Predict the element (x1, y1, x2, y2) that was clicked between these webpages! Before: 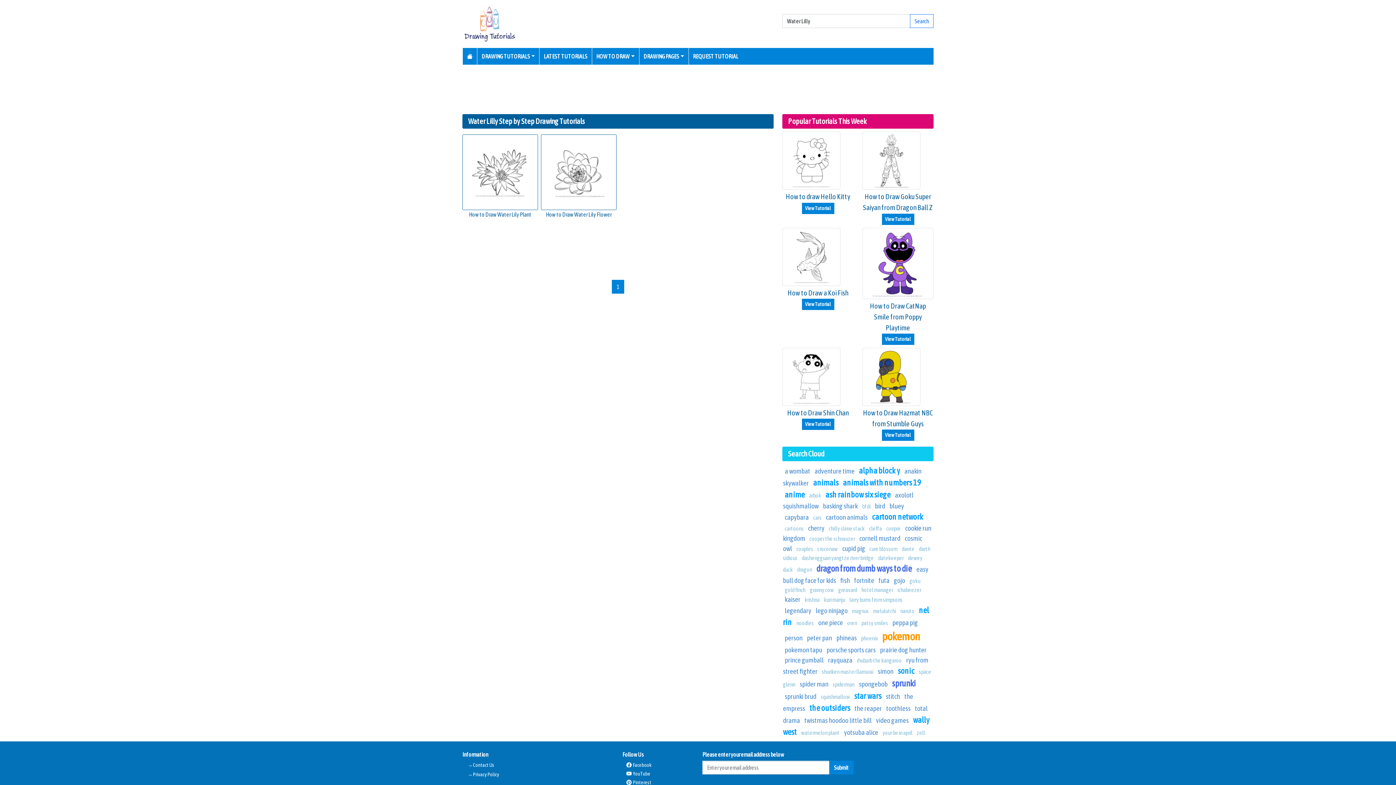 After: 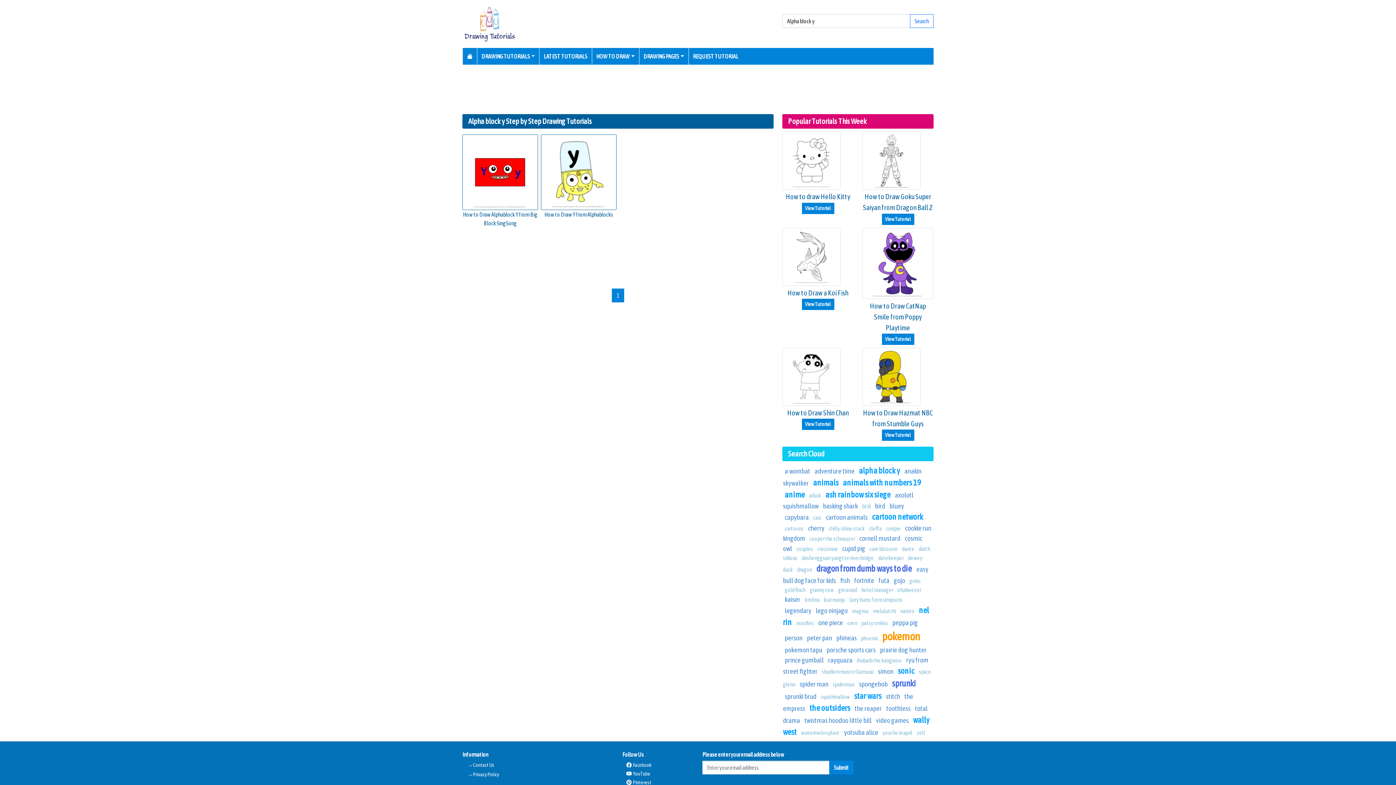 Action: bbox: (859, 466, 900, 475) label: alpha block y